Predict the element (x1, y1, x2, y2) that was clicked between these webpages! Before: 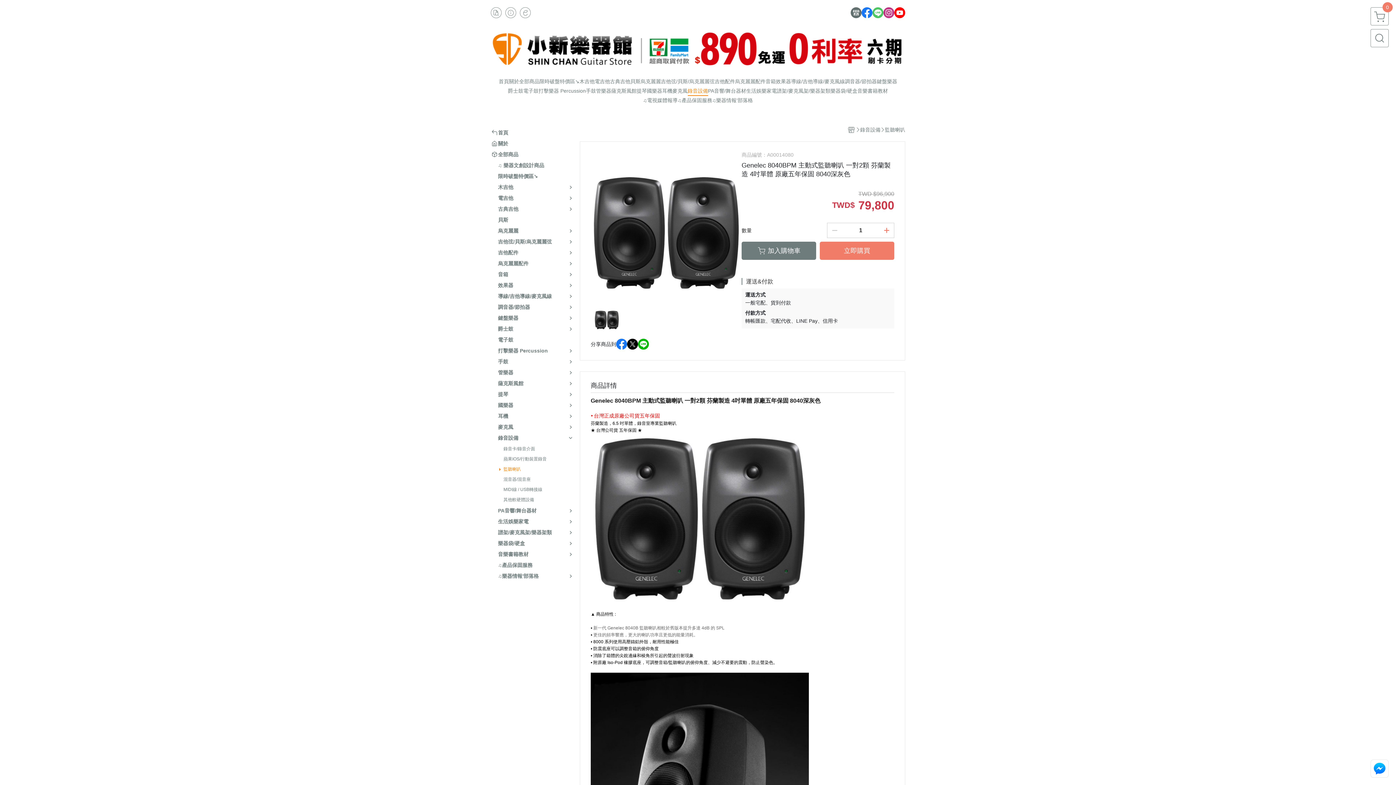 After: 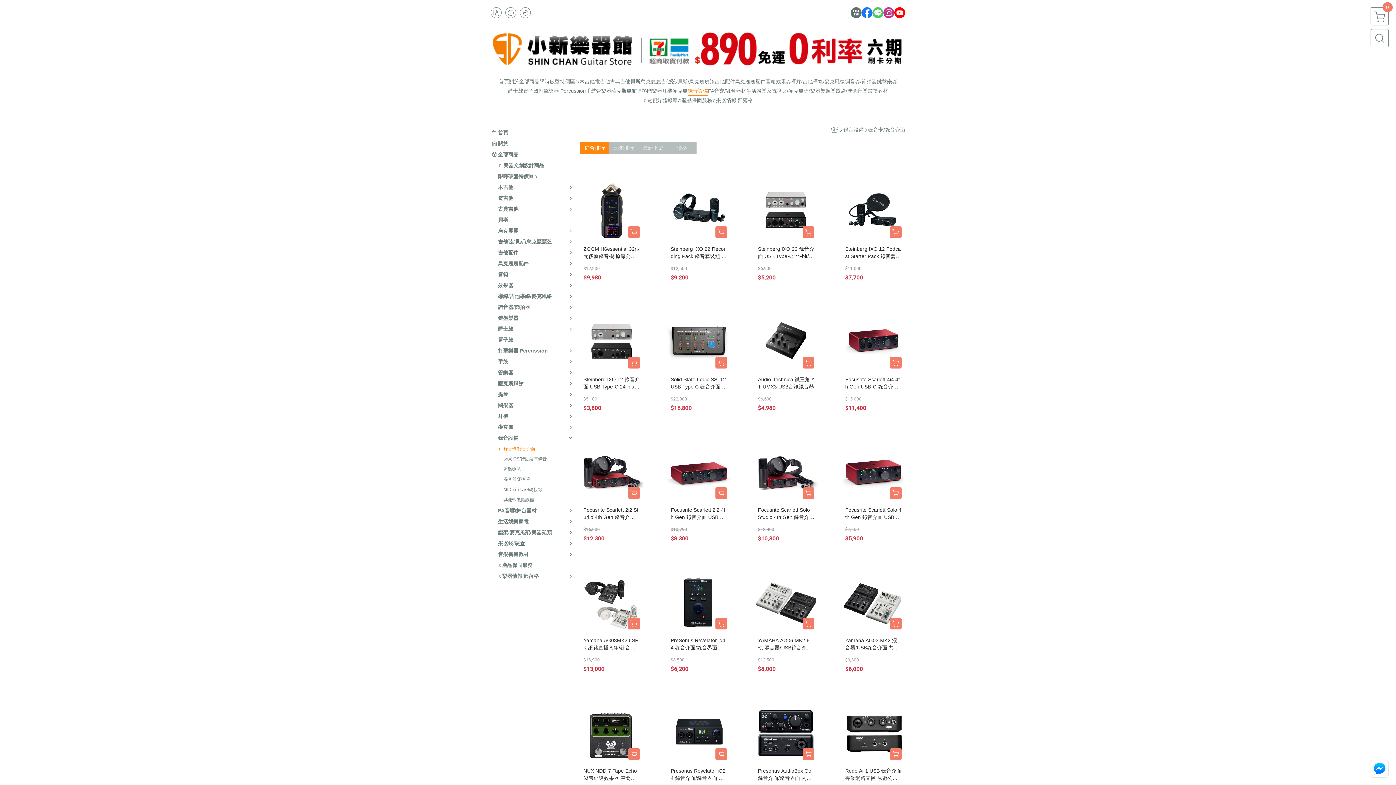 Action: label: 錄音卡/錄音介面 bbox: (503, 445, 574, 452)